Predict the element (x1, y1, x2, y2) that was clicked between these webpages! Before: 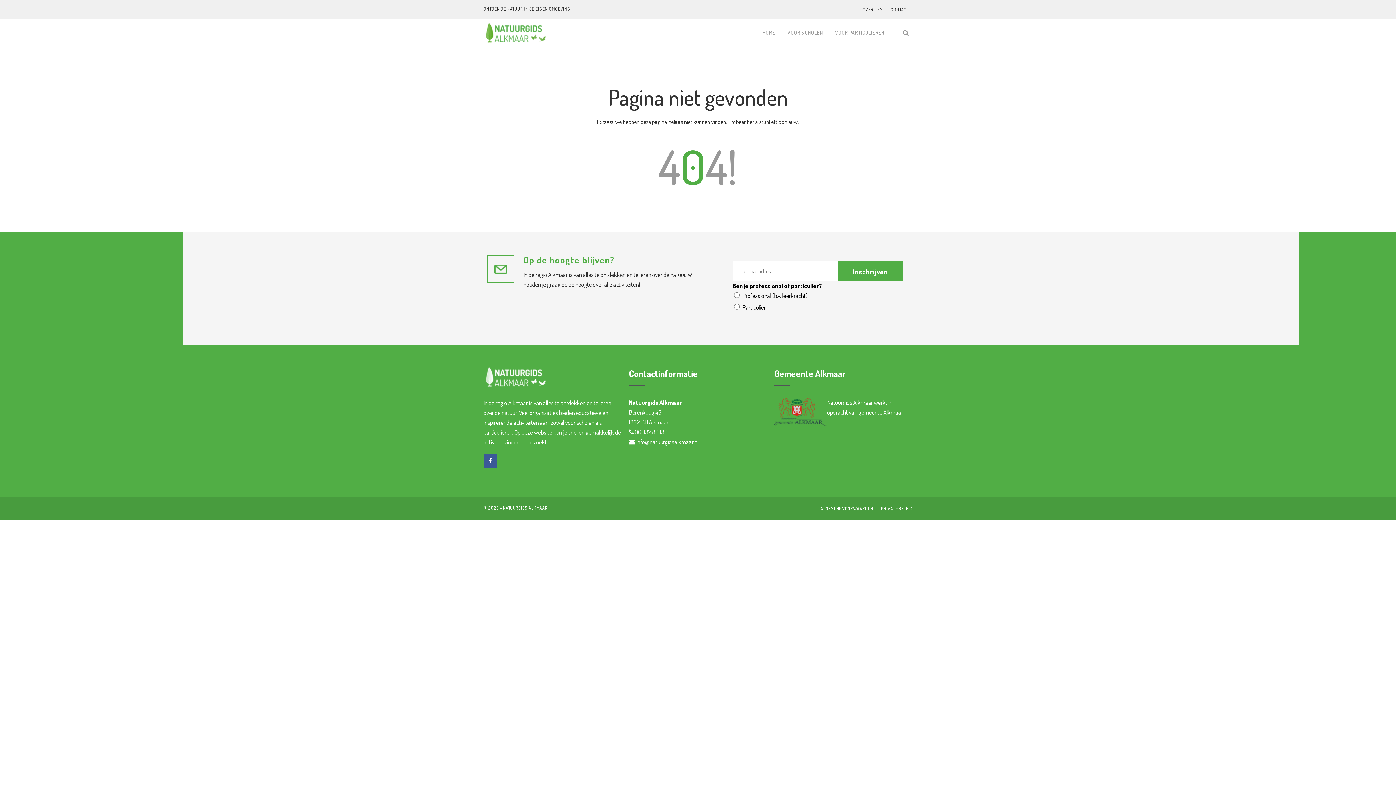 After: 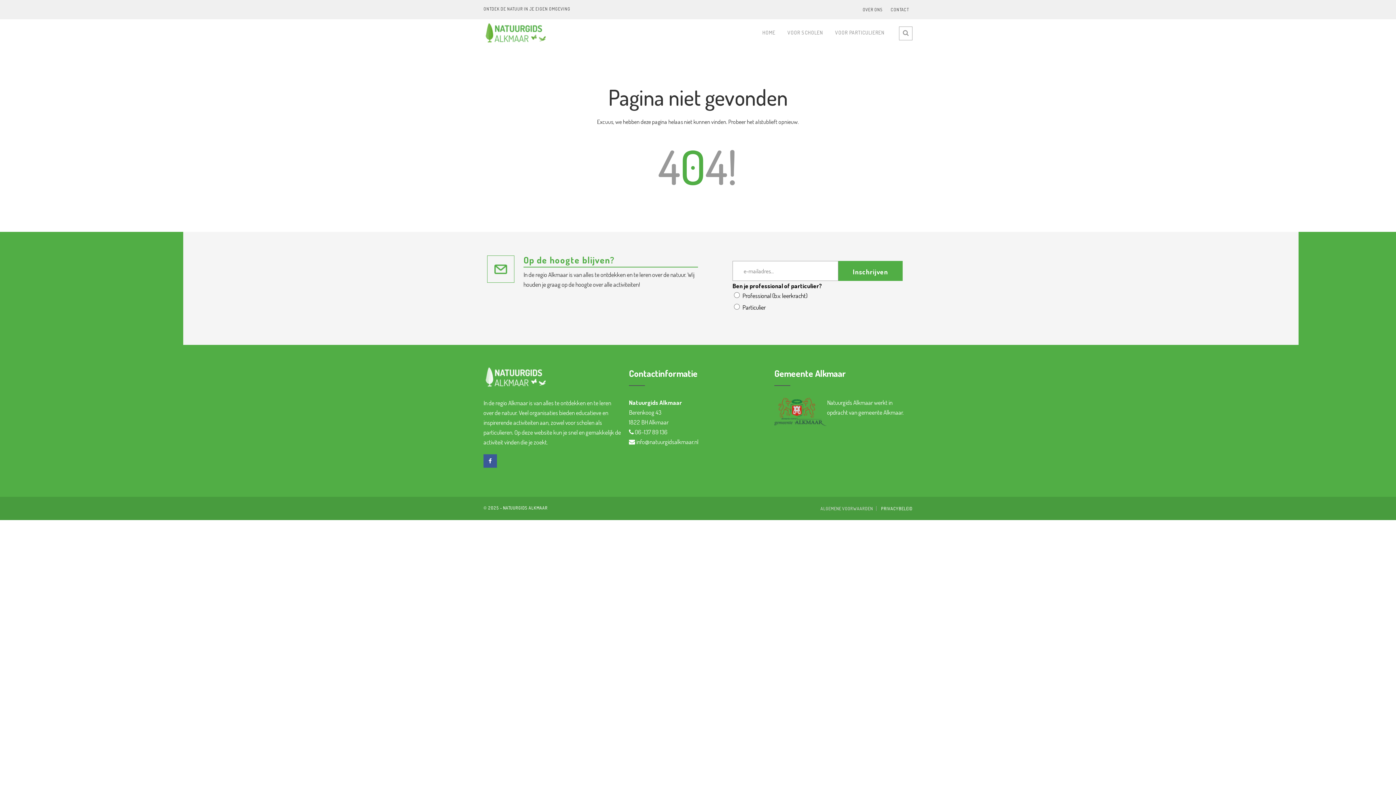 Action: bbox: (820, 506, 876, 511) label: ALGEMENE VOORWAARDEN